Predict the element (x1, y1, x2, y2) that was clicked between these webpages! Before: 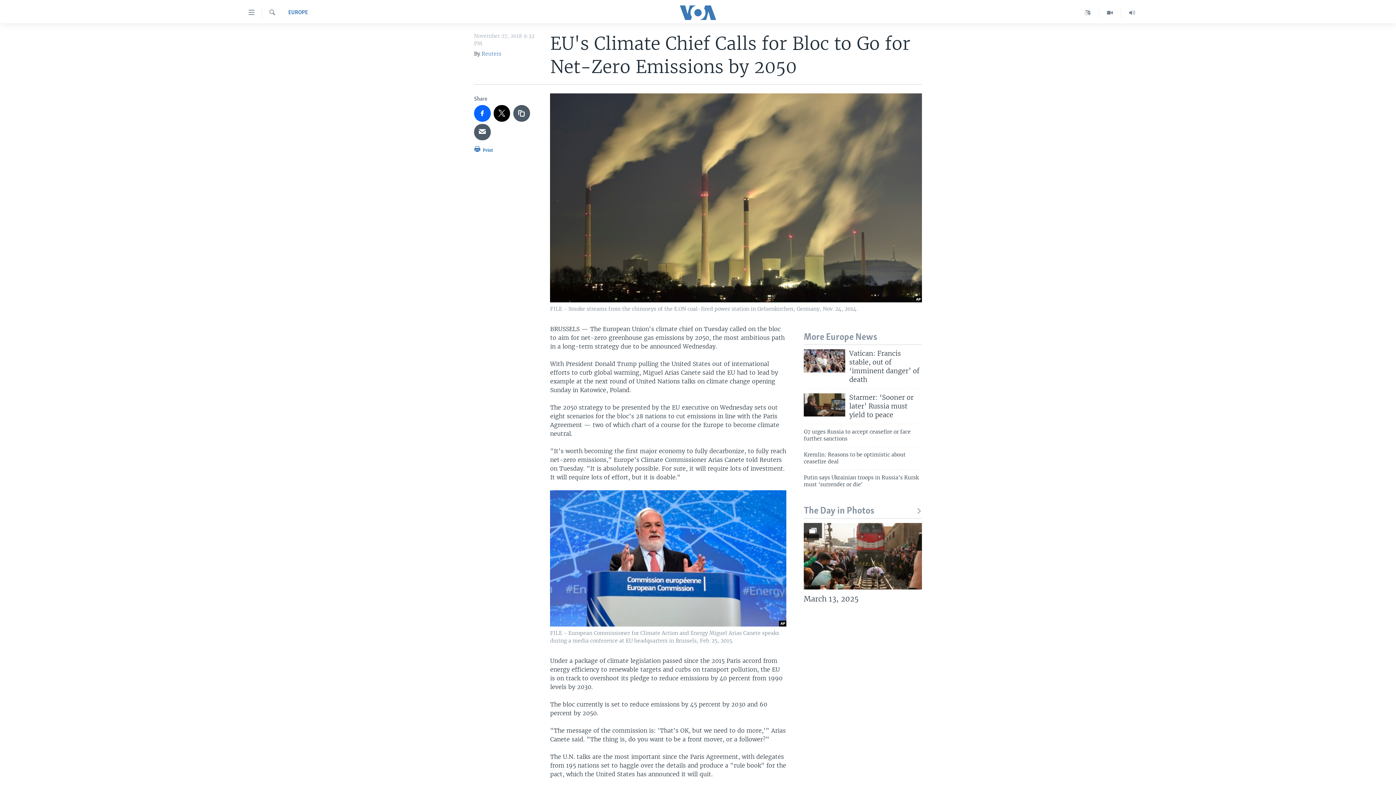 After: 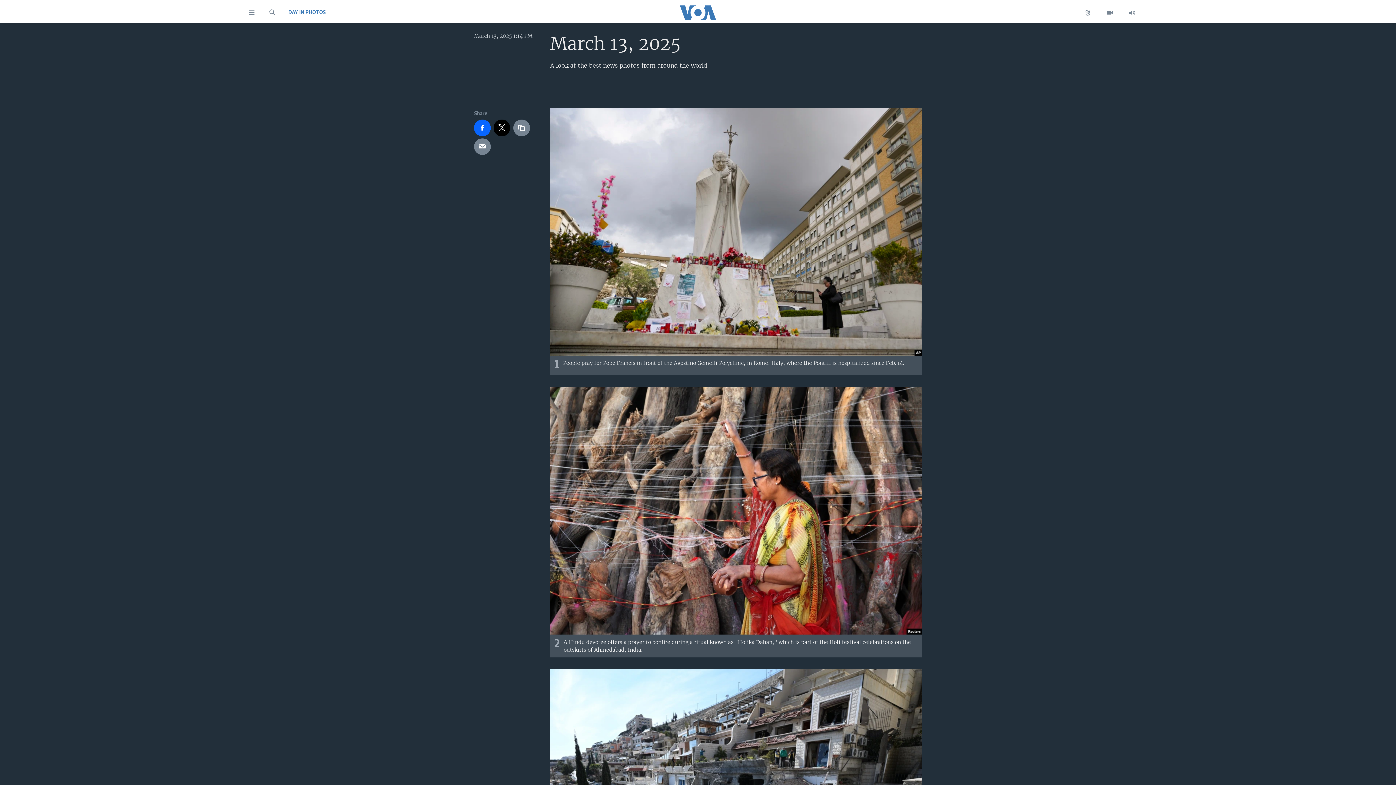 Action: bbox: (804, 523, 922, 589)